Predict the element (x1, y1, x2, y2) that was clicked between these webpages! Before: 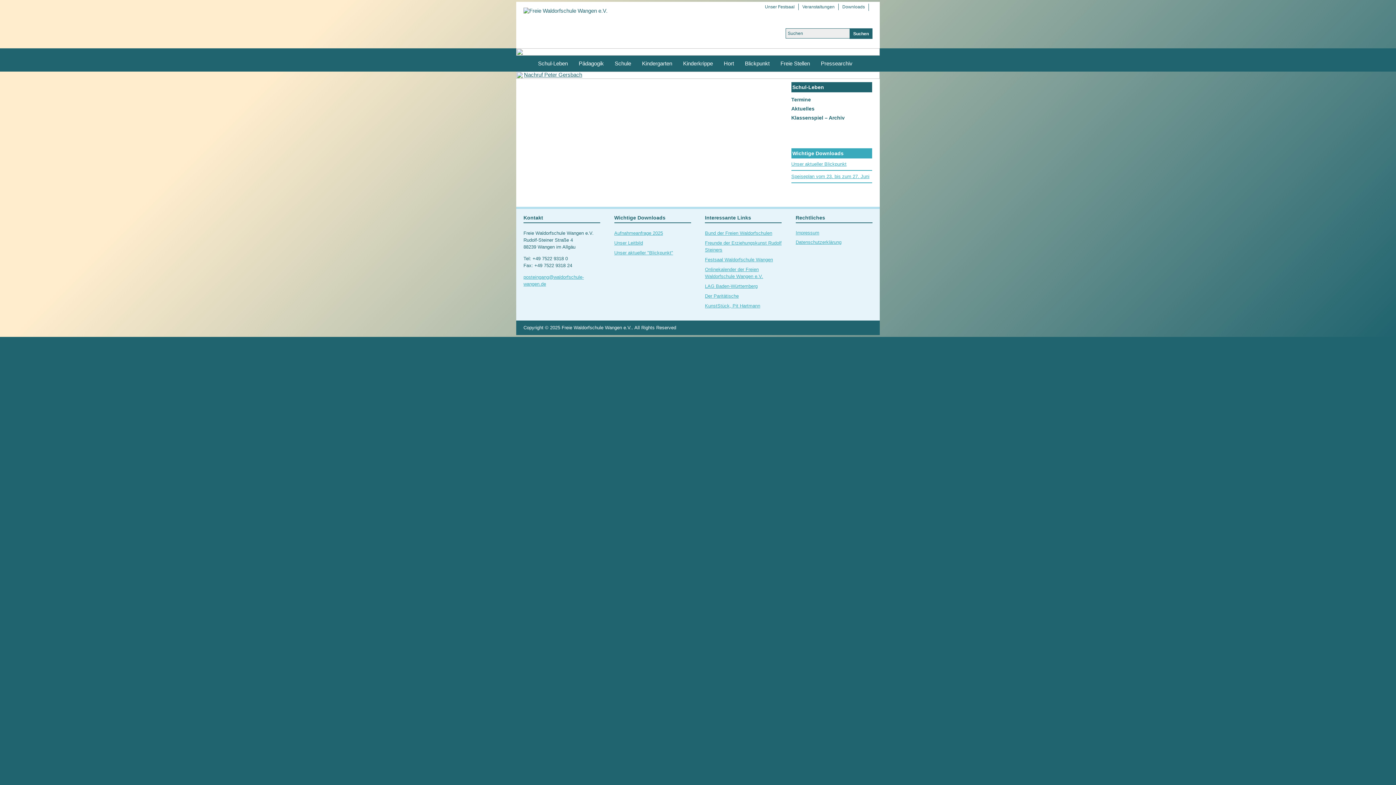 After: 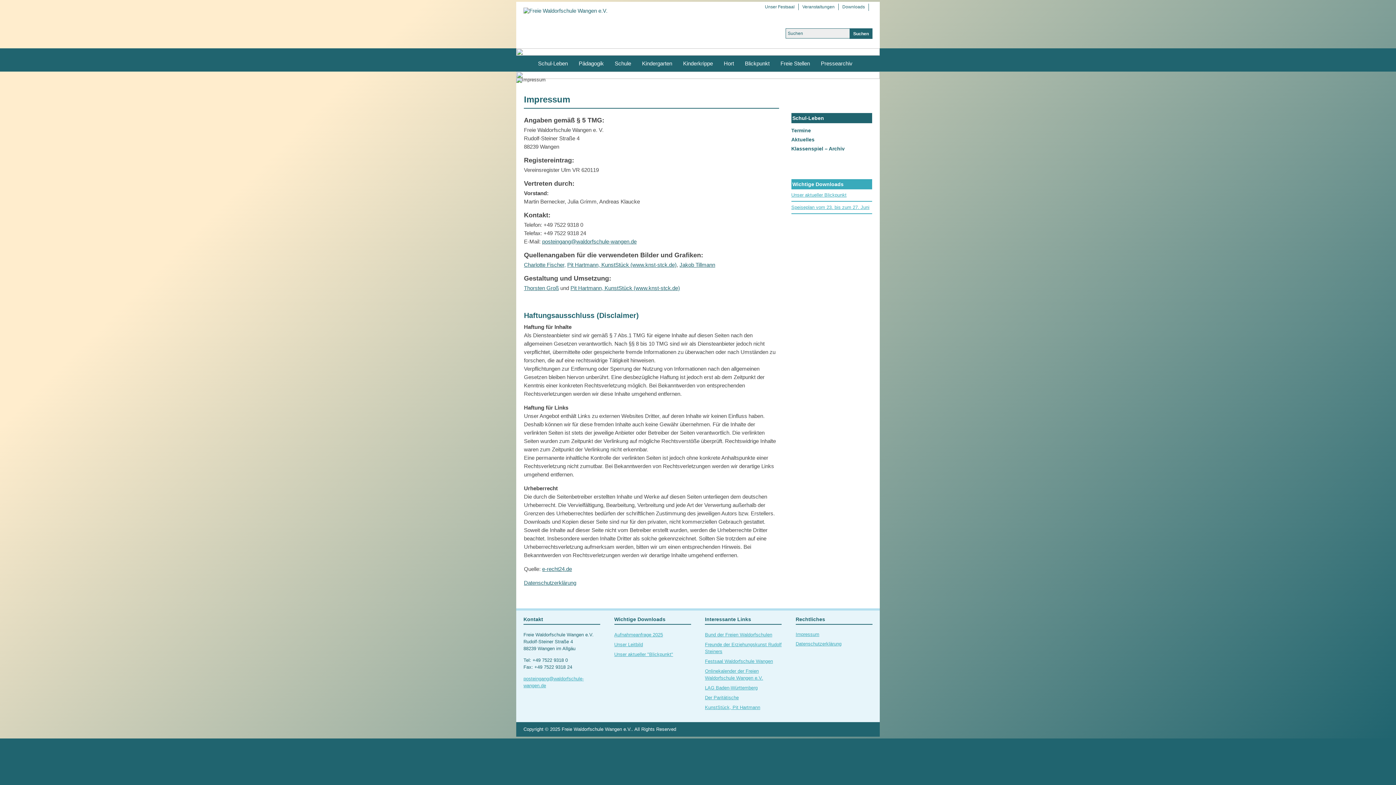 Action: bbox: (795, 230, 819, 235) label: Impressum